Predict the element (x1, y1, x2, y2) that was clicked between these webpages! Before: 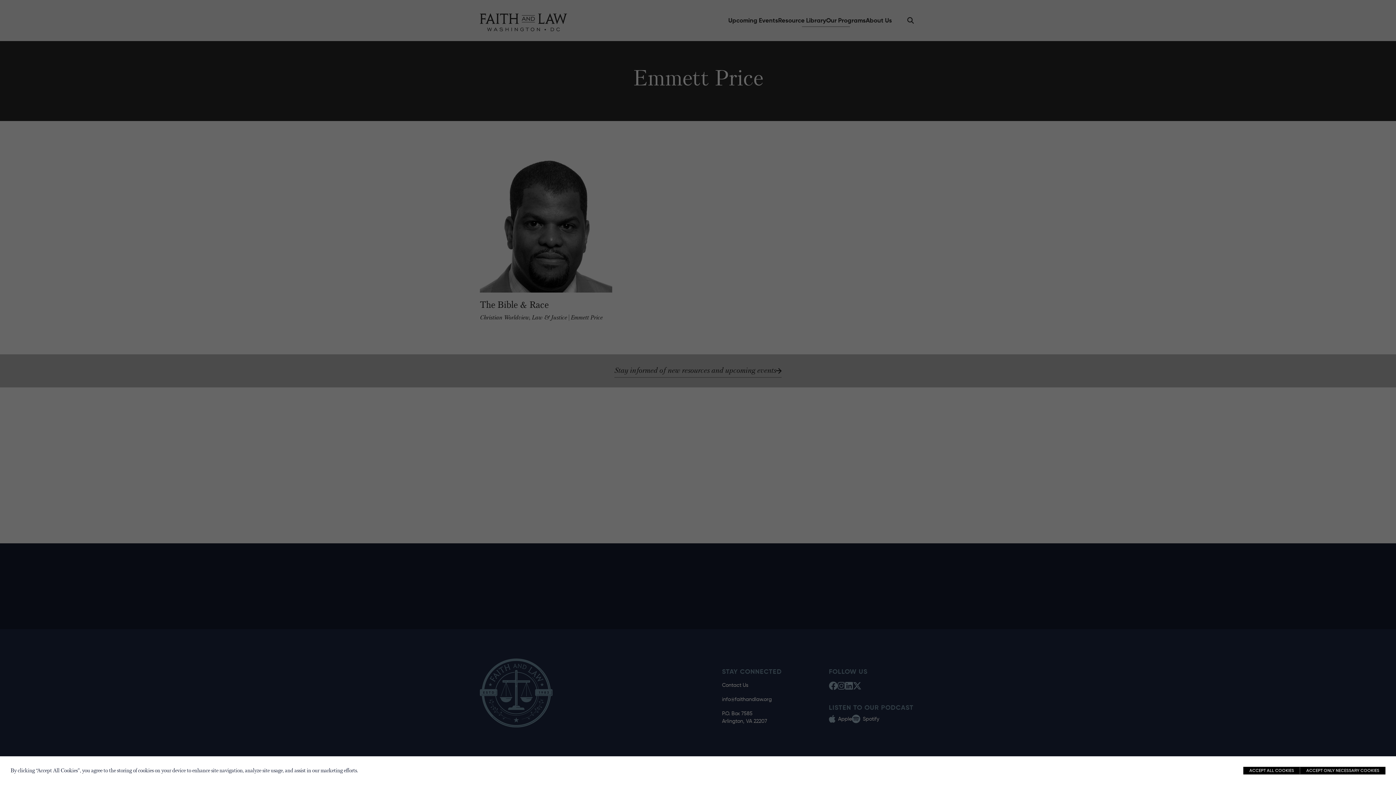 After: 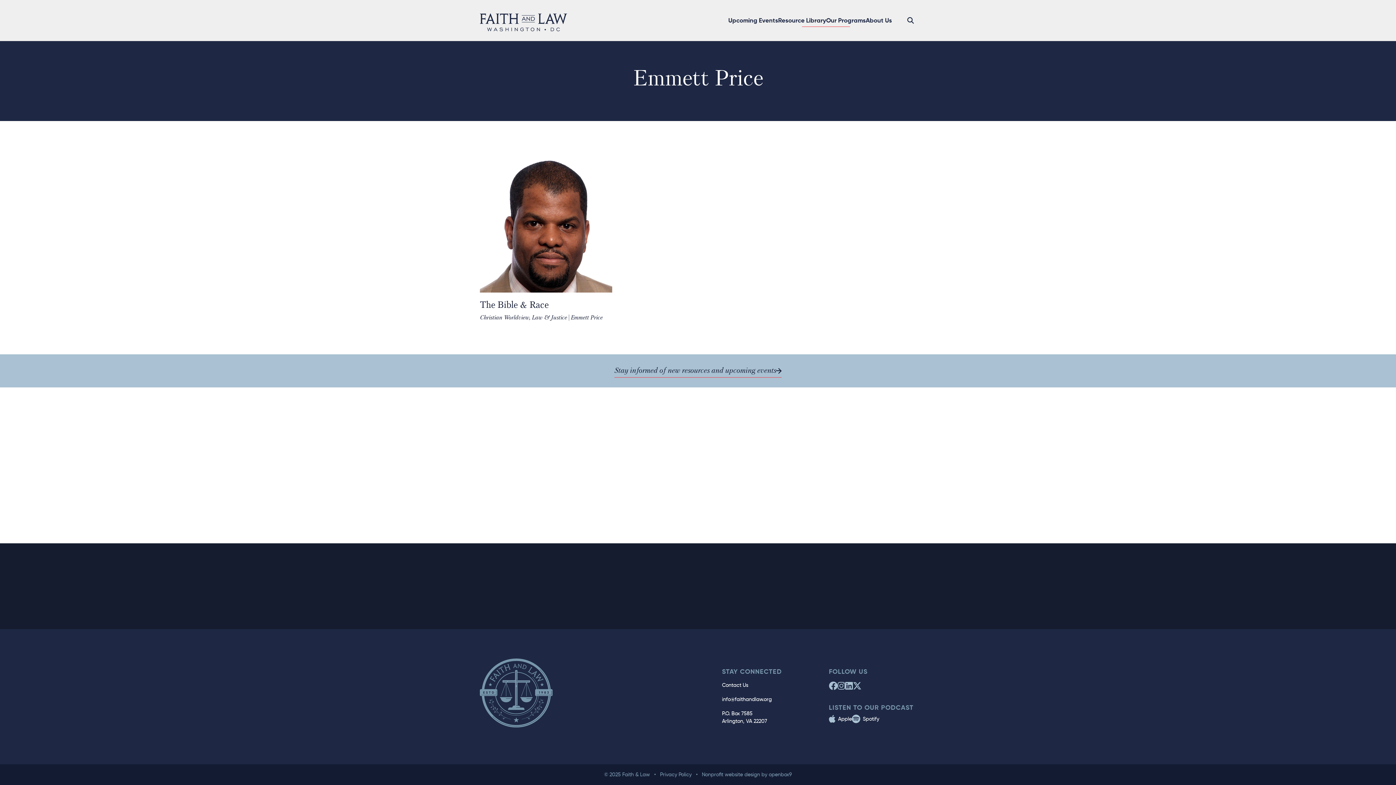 Action: bbox: (1243, 767, 1300, 774) label: ACCEPT ALL COOKIES